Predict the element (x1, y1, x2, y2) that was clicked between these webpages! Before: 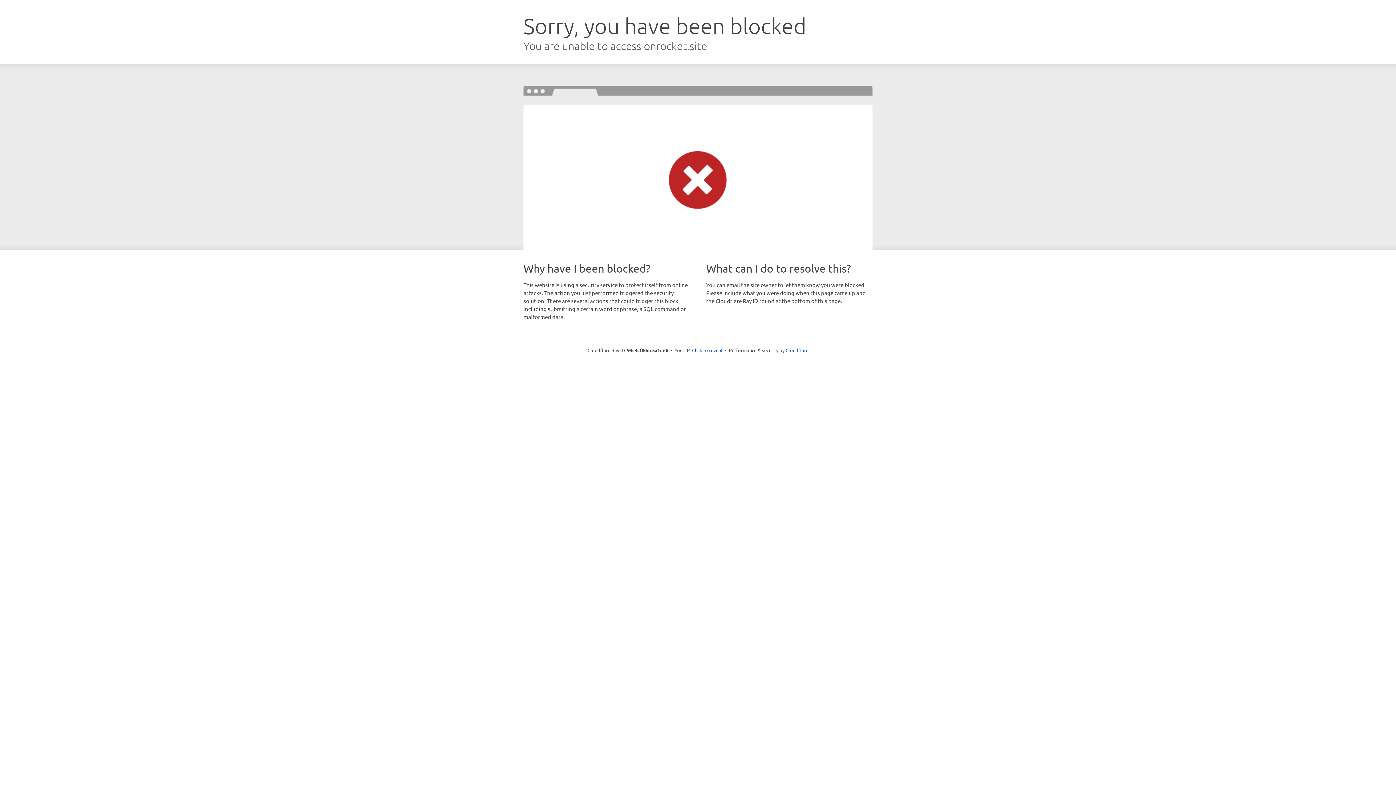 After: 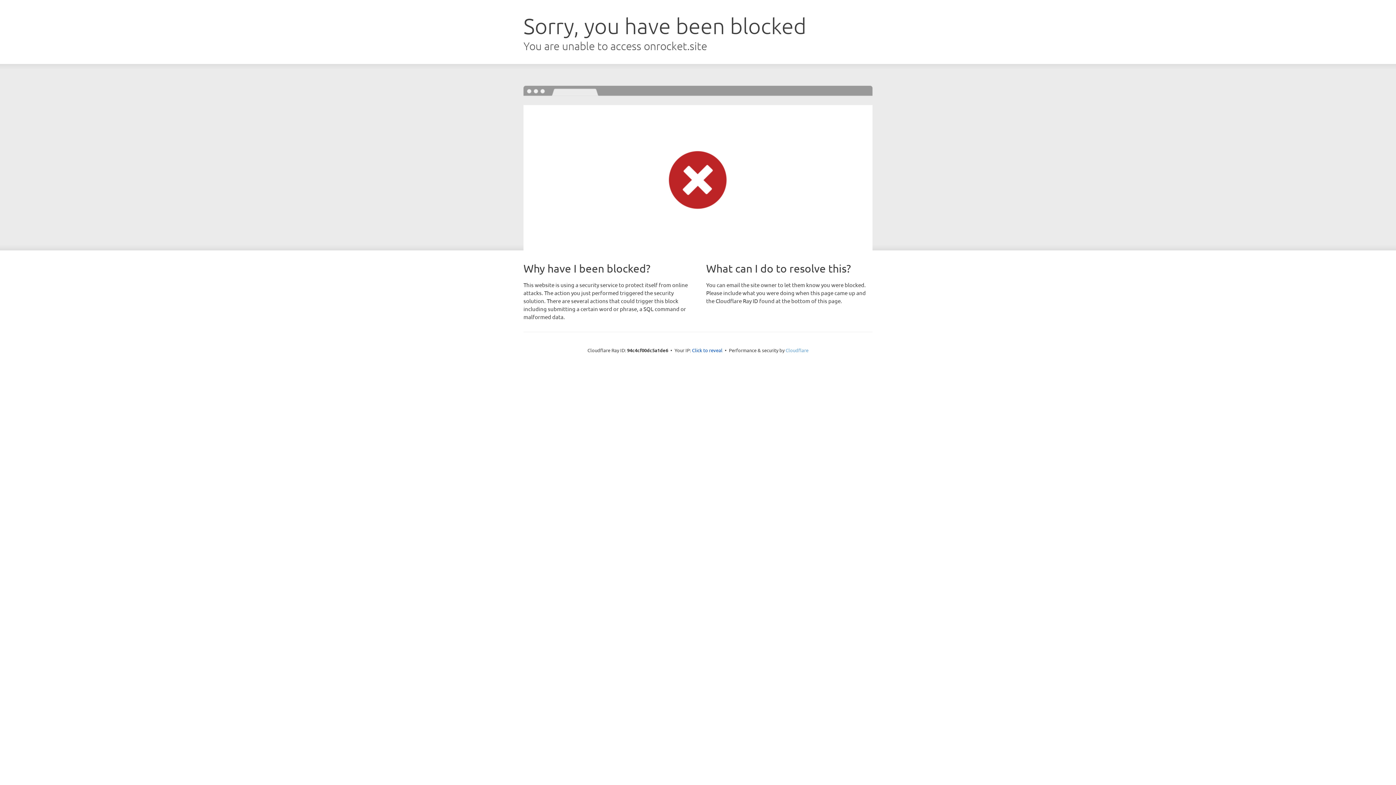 Action: bbox: (785, 347, 808, 353) label: Cloudflare